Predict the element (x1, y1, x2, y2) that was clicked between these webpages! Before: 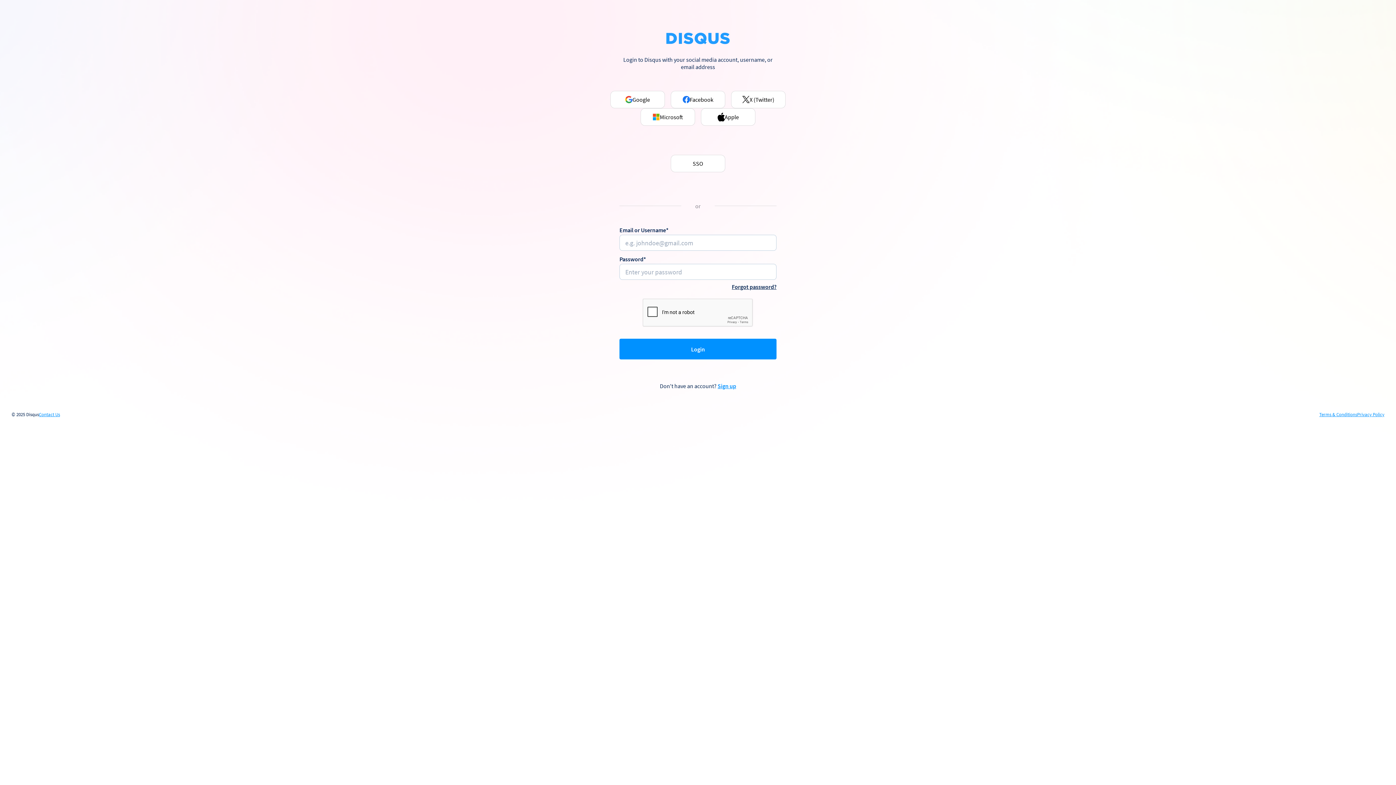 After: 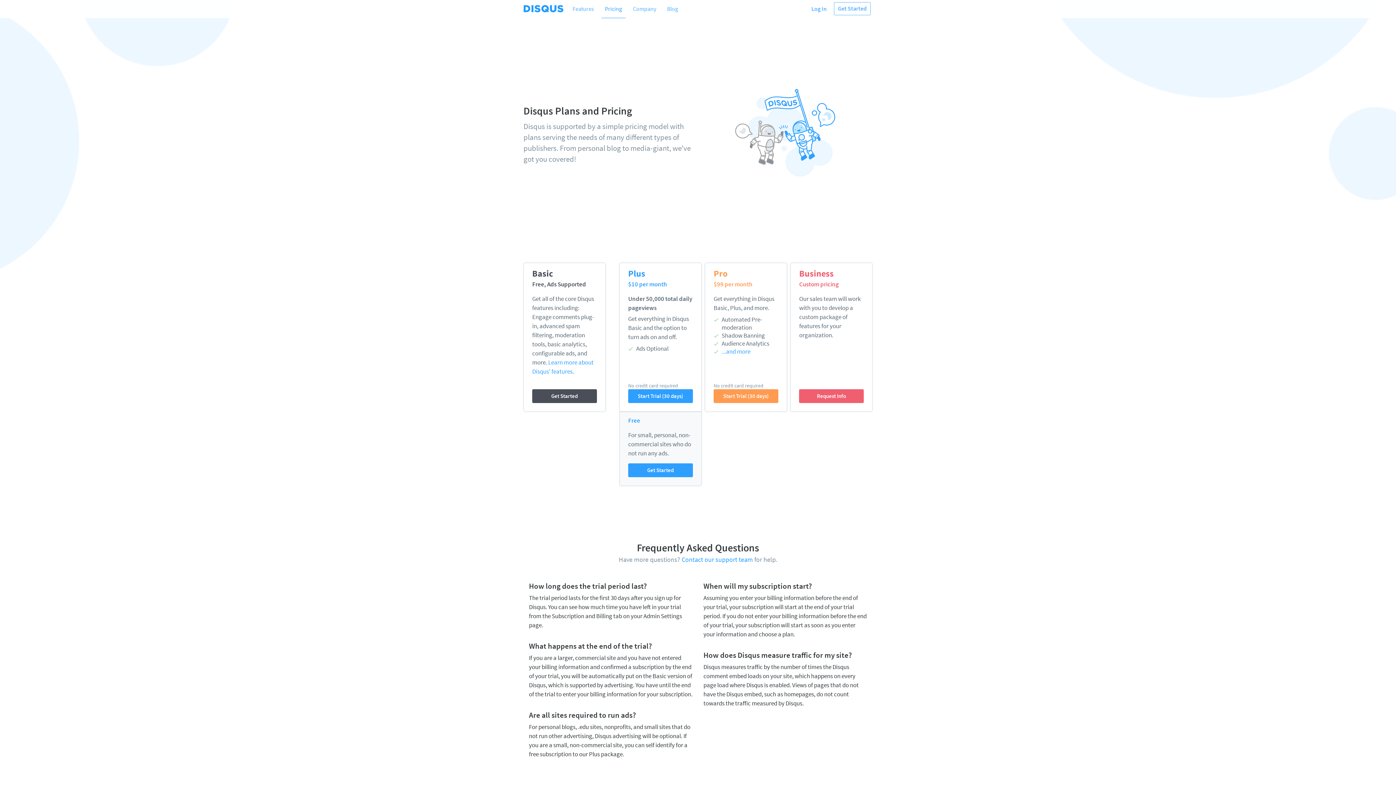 Action: bbox: (717, 382, 736, 389) label: Sign up